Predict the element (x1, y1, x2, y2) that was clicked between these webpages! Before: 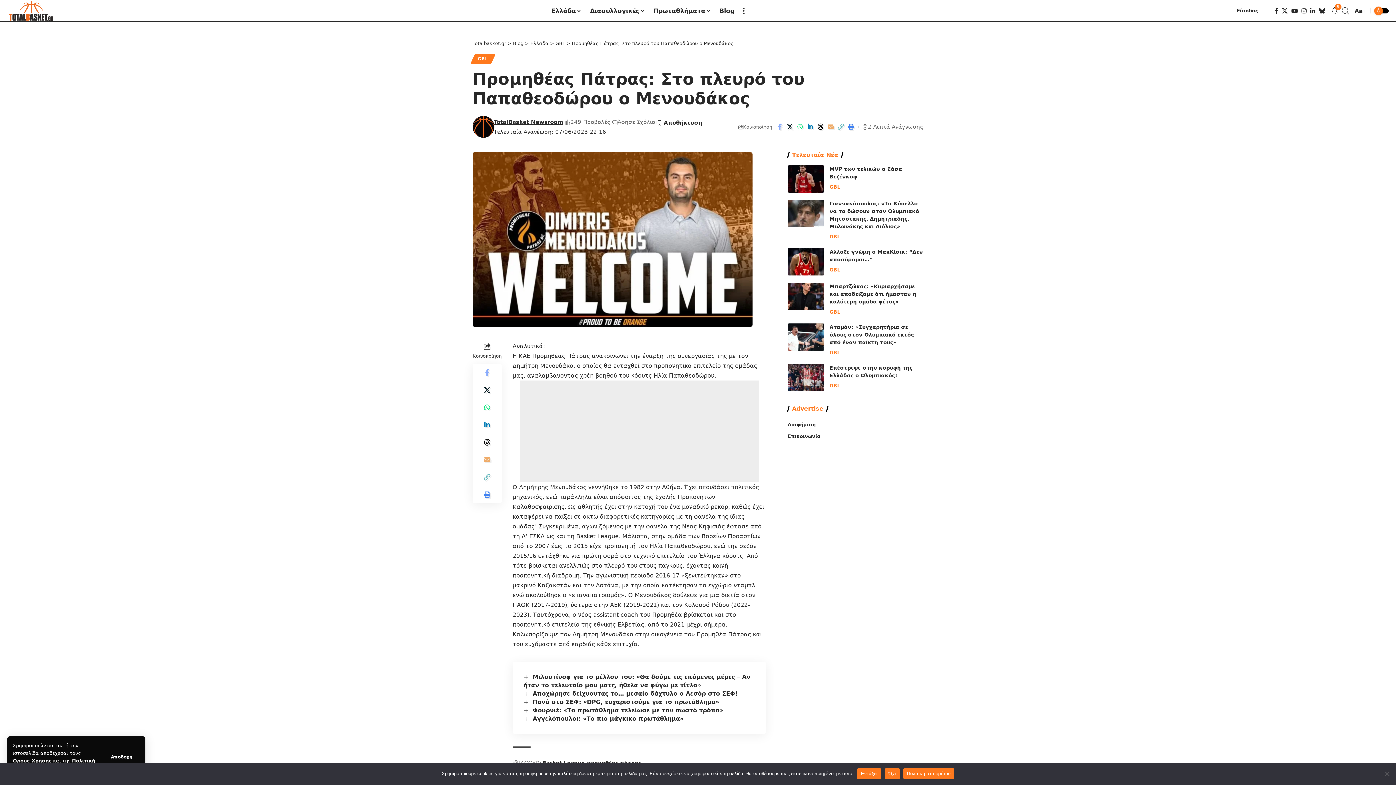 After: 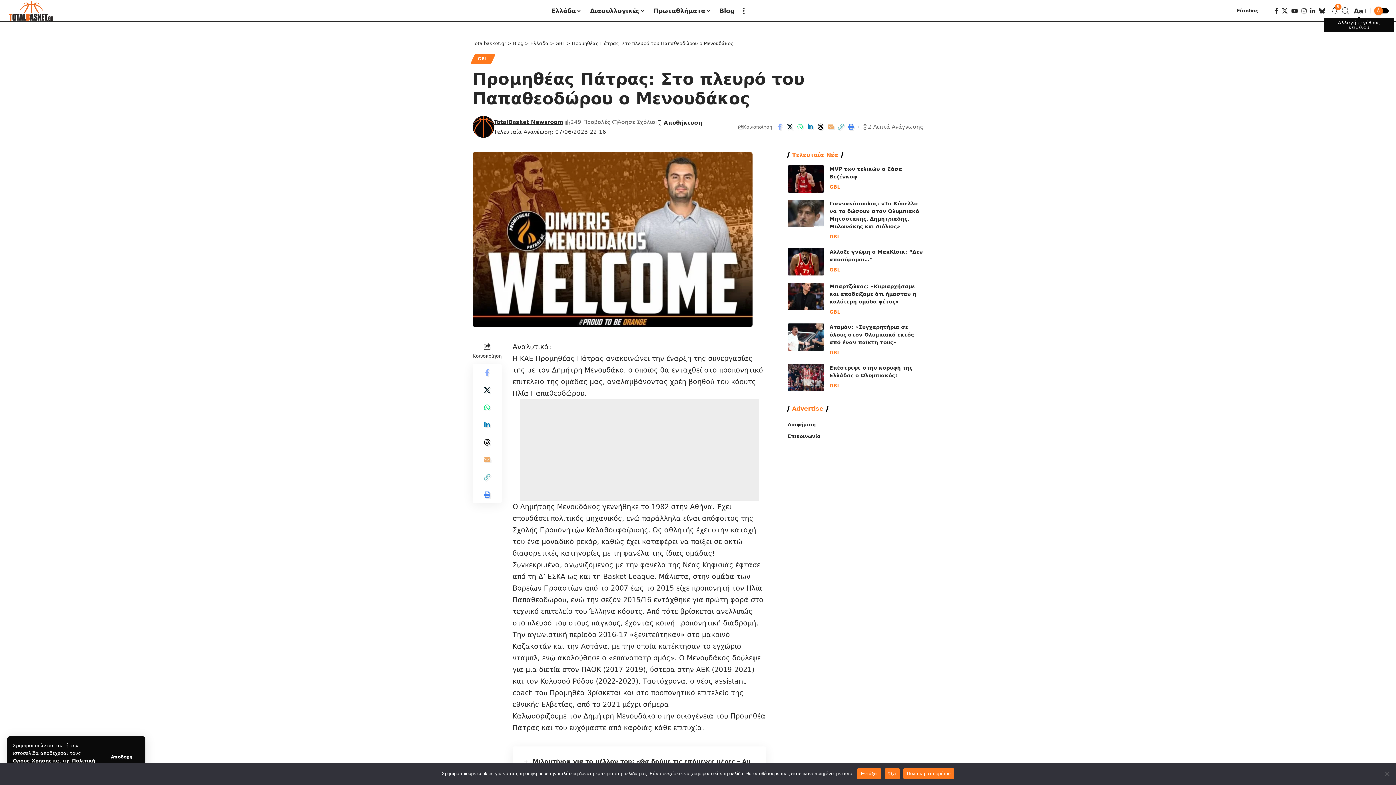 Action: bbox: (1353, 6, 1366, 15) label: Αλλαγή μεγέθους κειμένου
Aa